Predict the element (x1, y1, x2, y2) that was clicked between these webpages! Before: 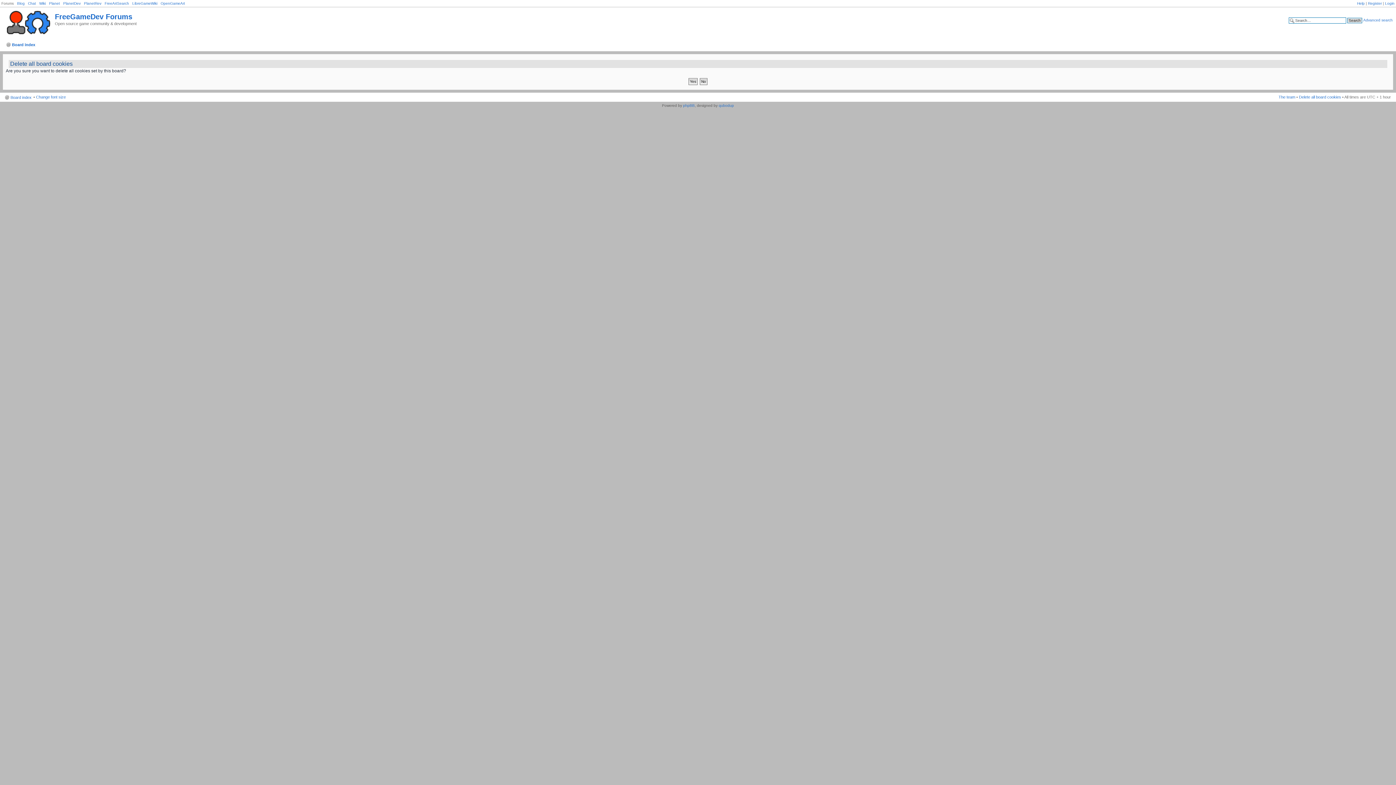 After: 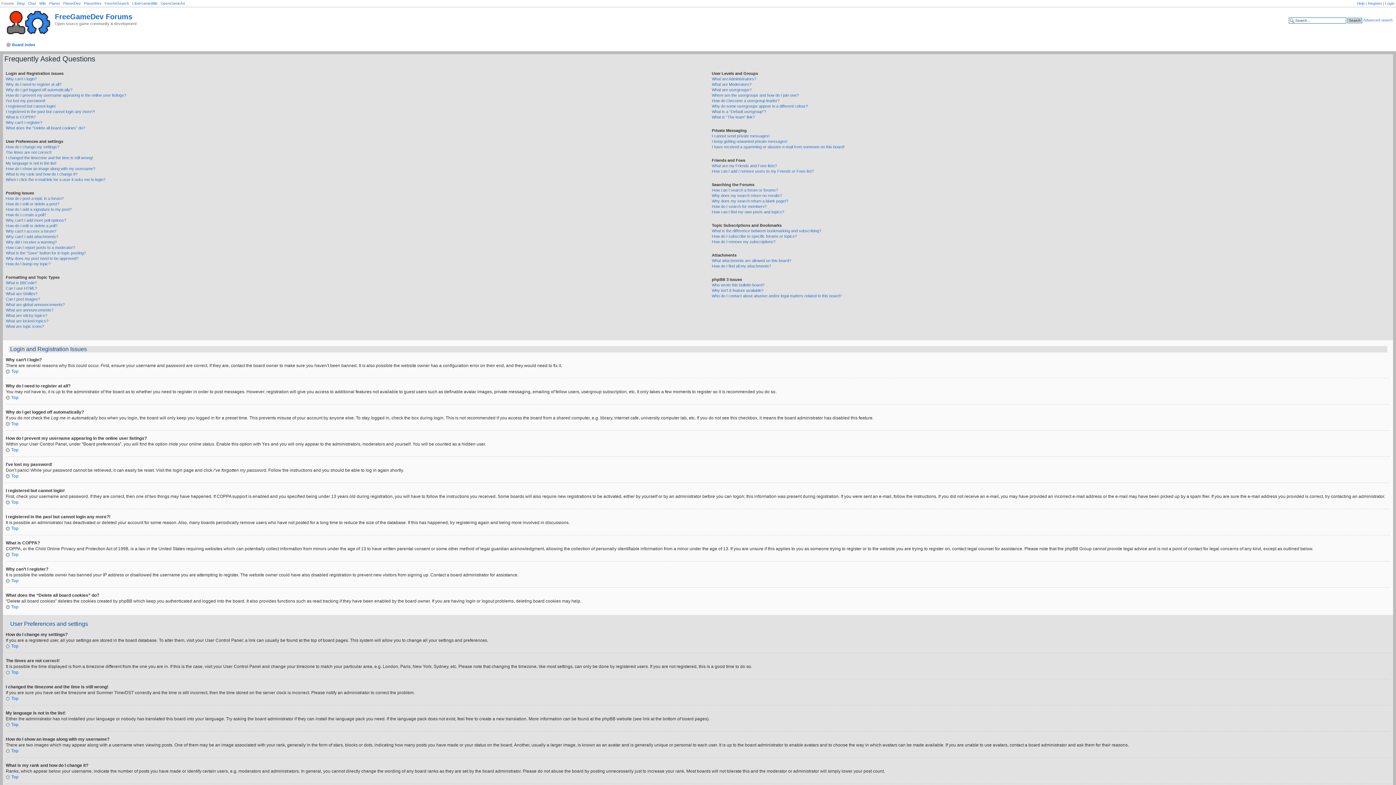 Action: bbox: (1357, 1, 1365, 5) label: Help